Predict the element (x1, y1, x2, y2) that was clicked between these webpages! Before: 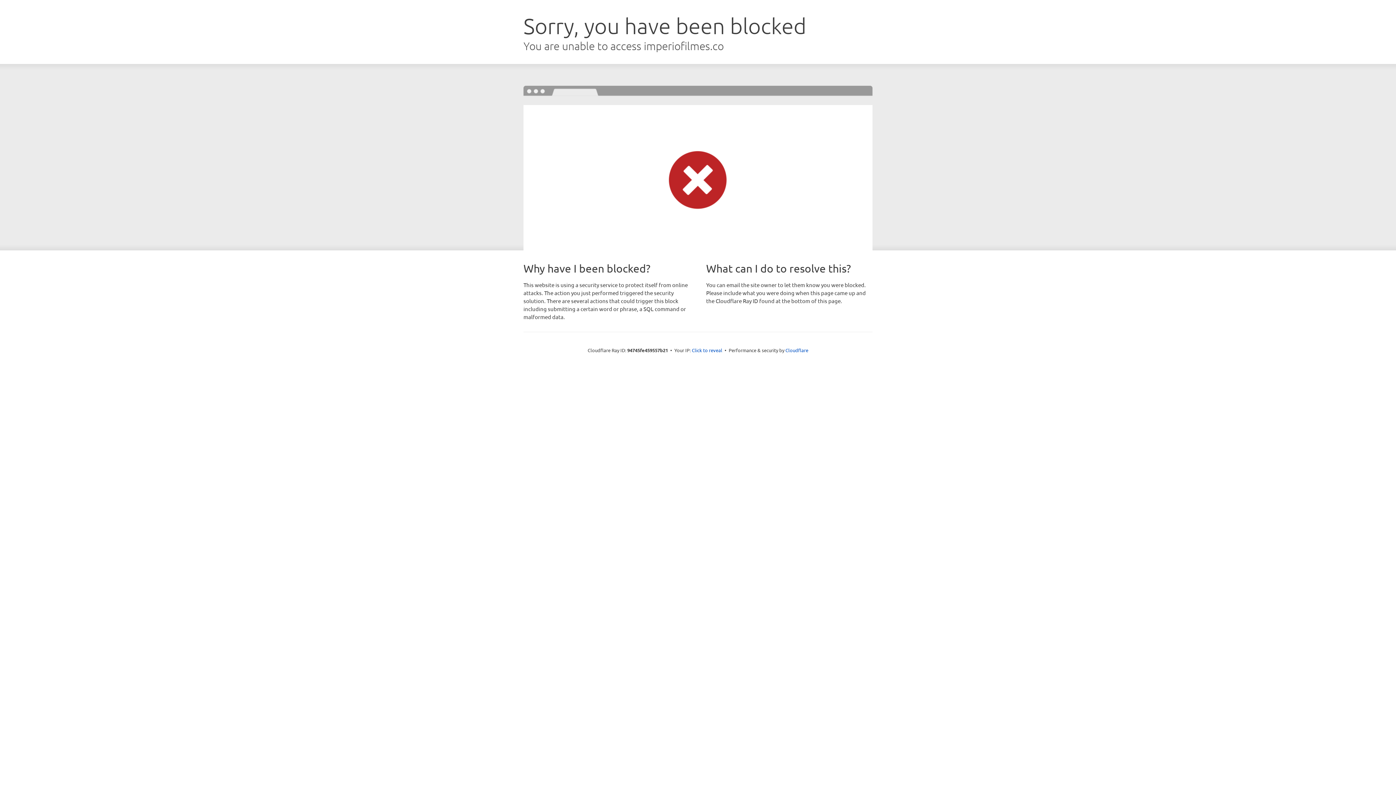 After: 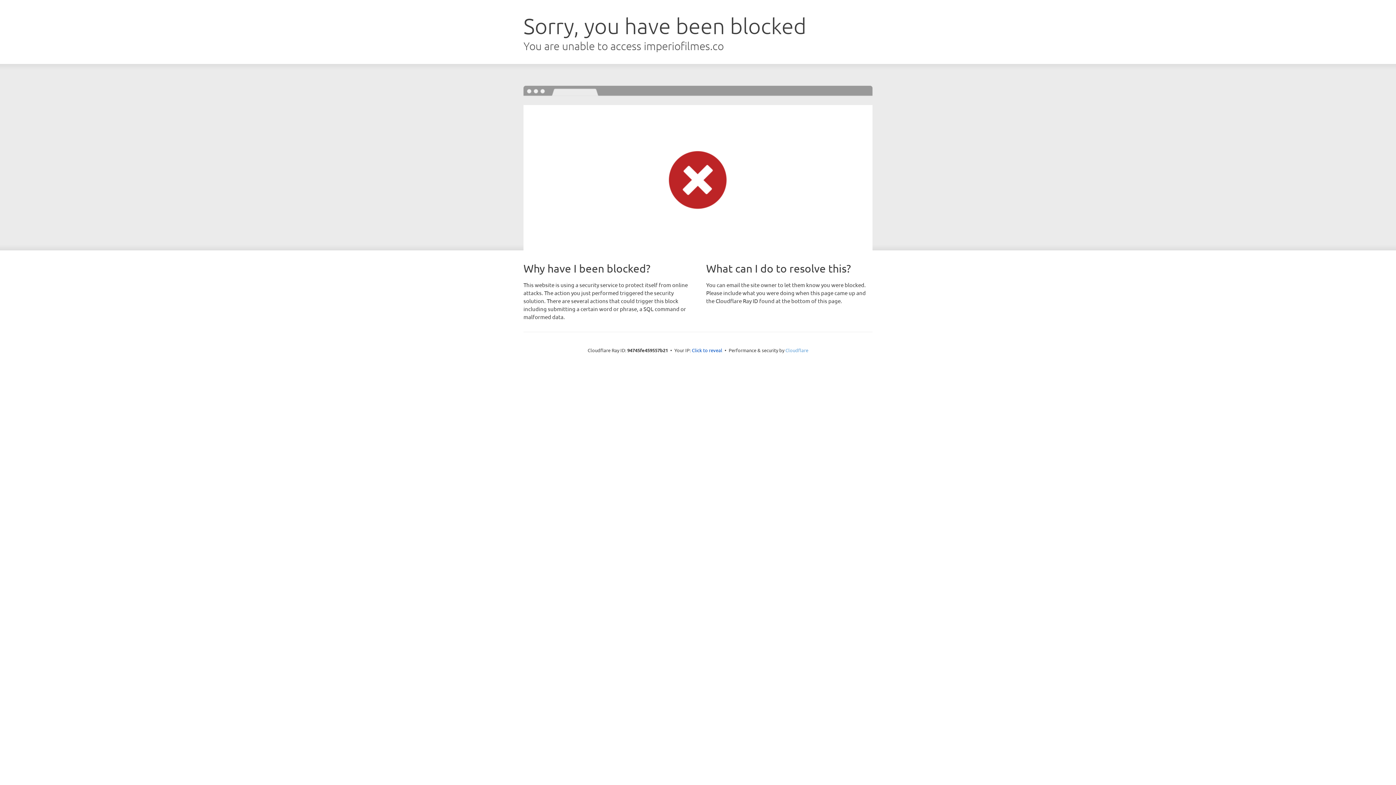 Action: bbox: (785, 347, 808, 353) label: Cloudflare